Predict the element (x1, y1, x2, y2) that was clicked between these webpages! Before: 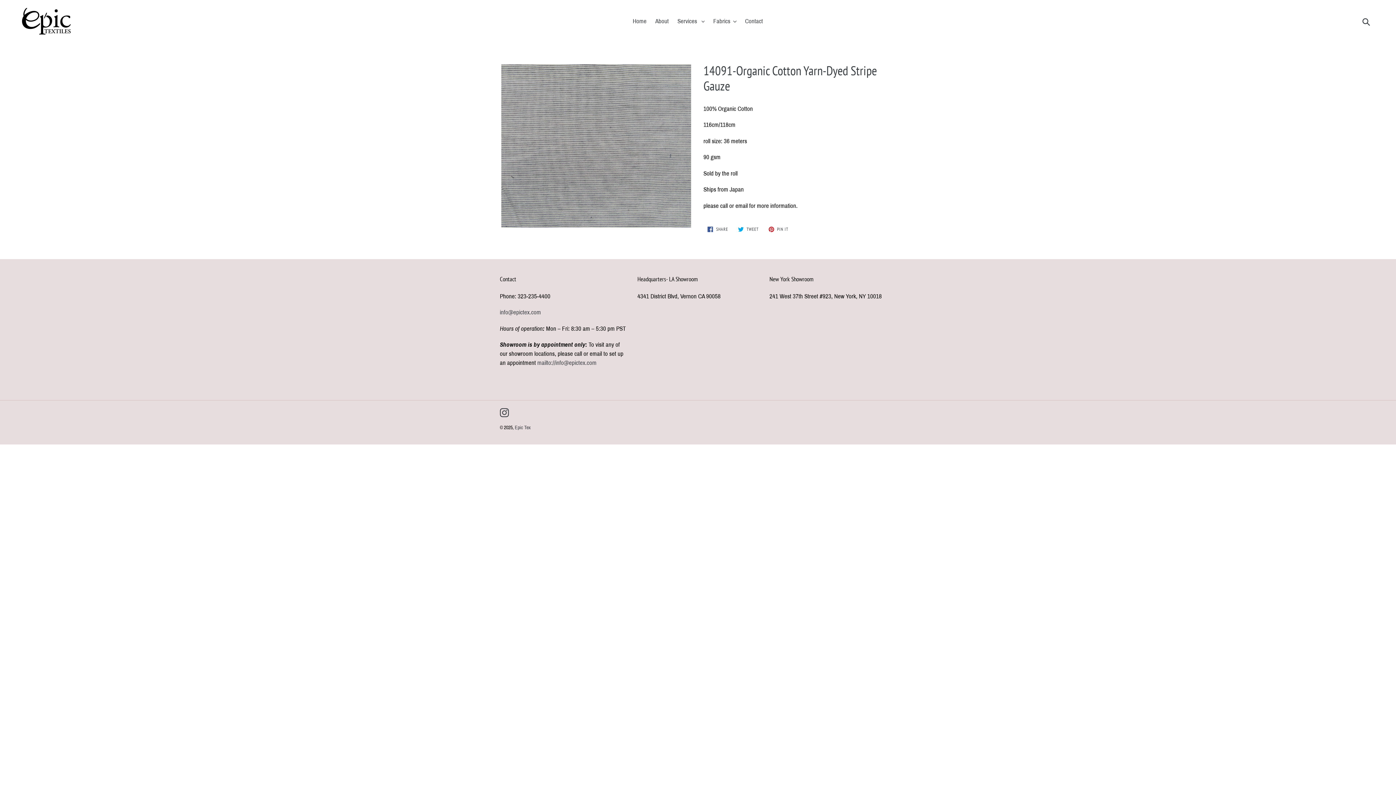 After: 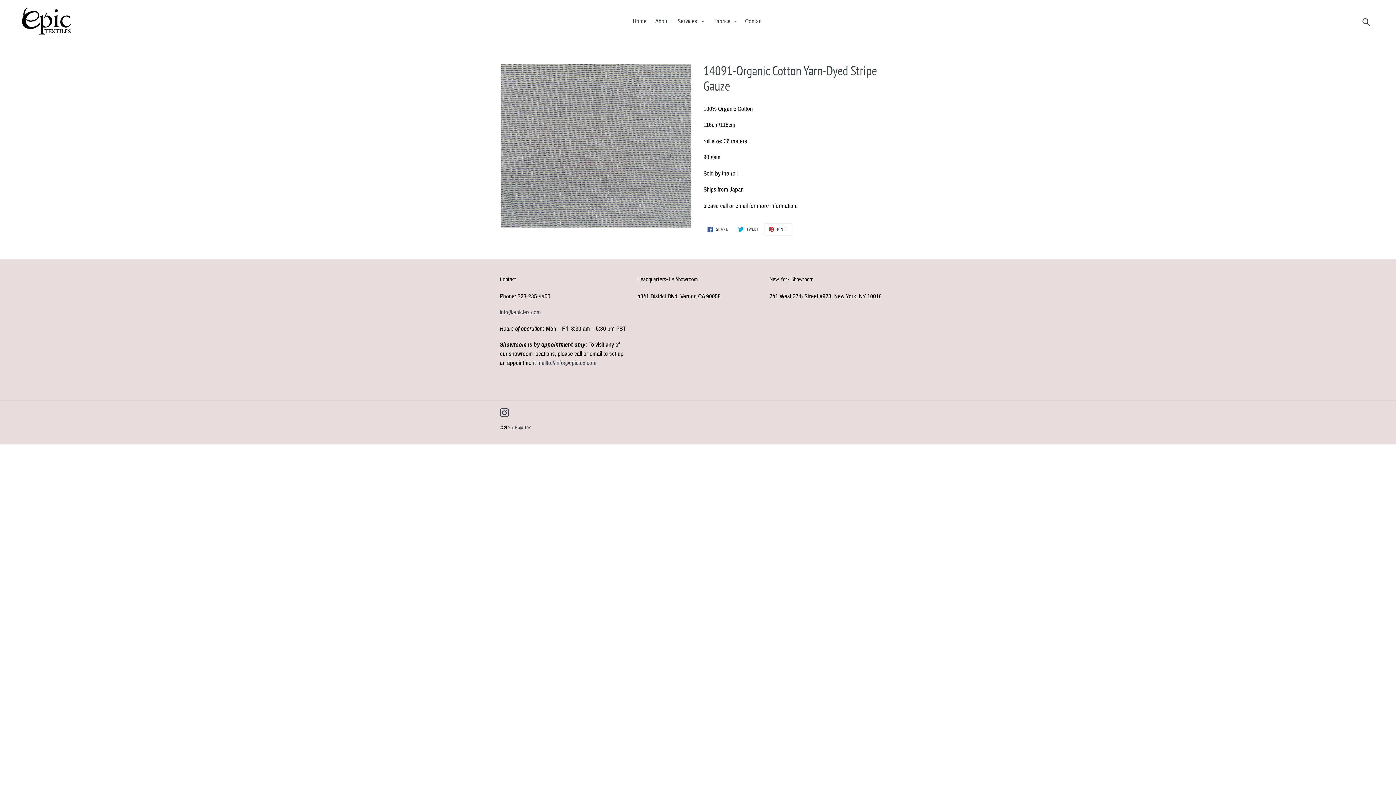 Action: label:  PIN IT
PIN ON PINTEREST bbox: (764, 223, 792, 235)